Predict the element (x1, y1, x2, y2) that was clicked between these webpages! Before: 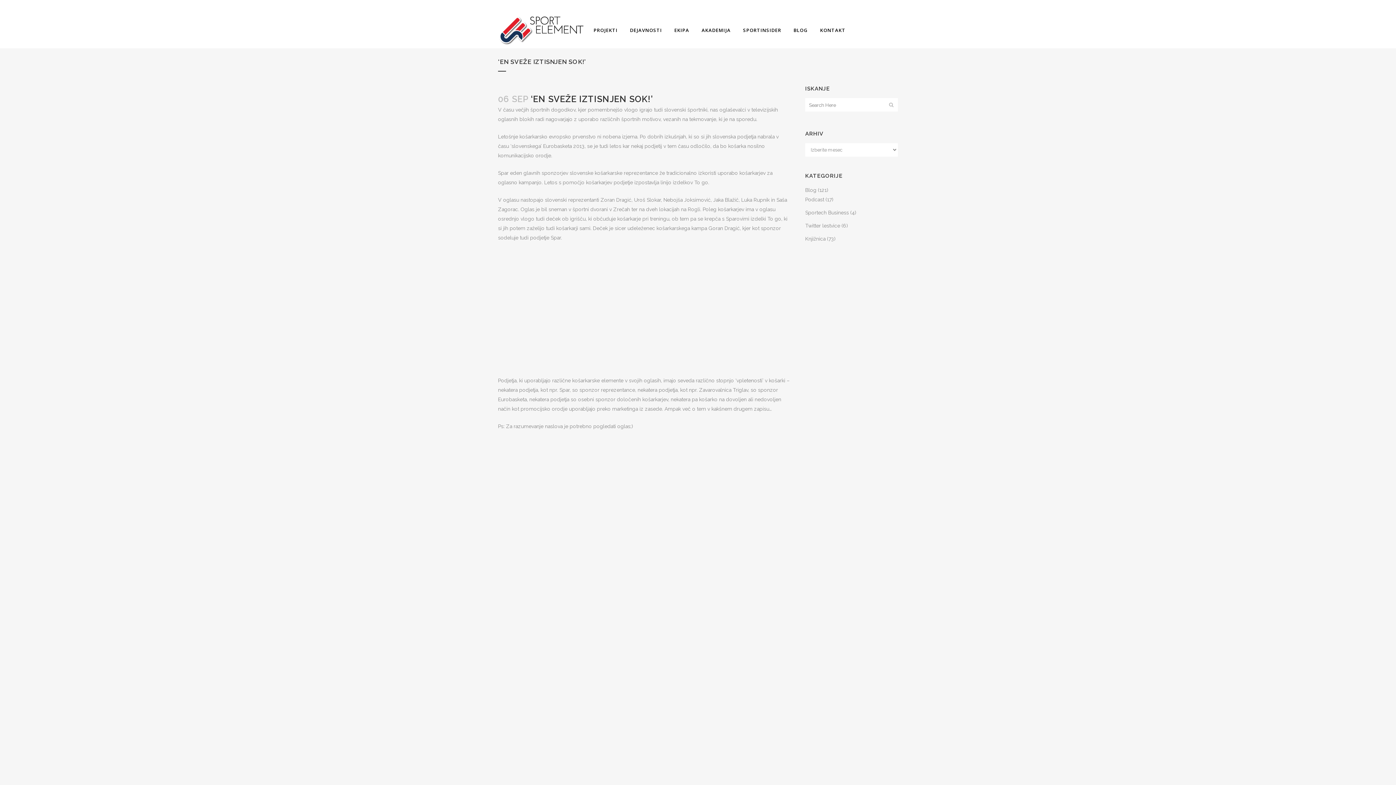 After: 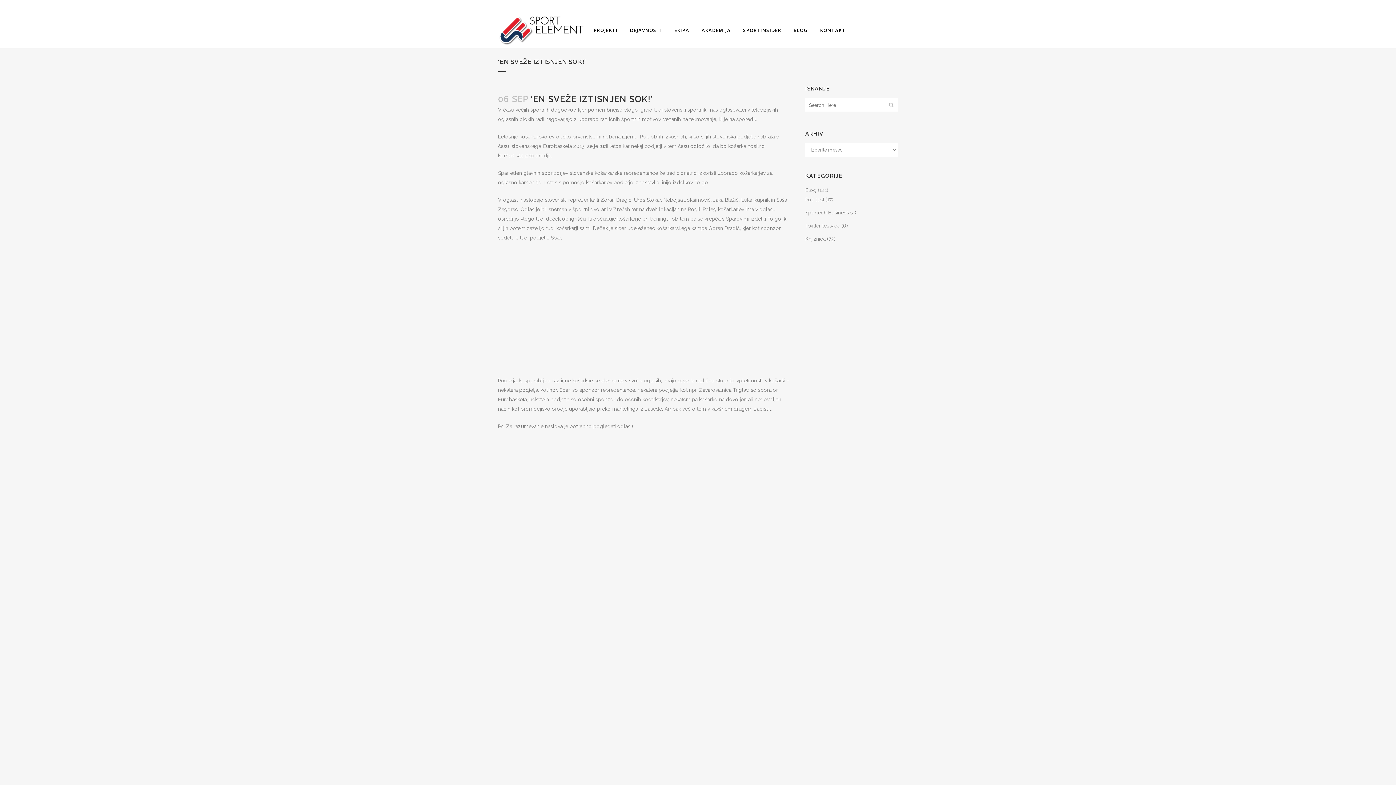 Action: bbox: (860, 27, 863, 33)